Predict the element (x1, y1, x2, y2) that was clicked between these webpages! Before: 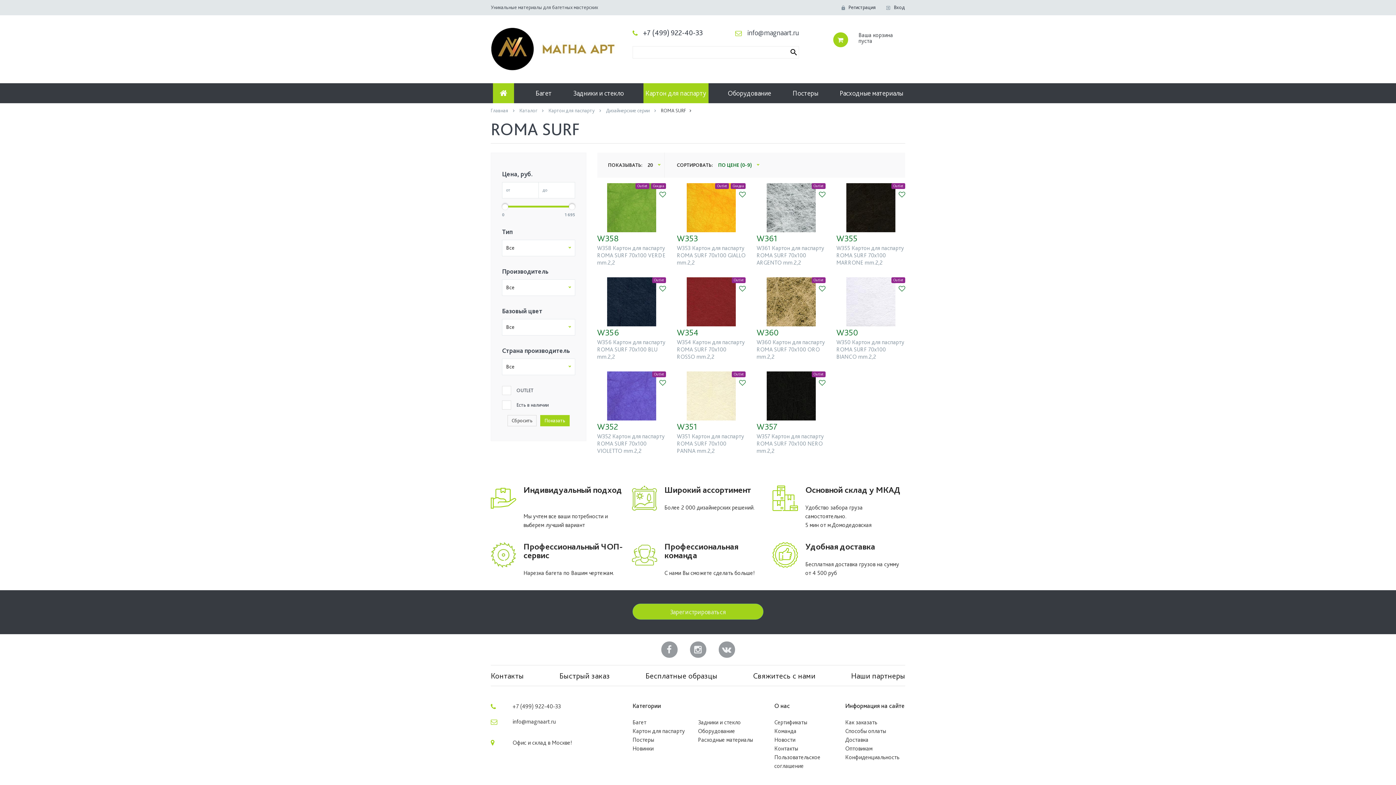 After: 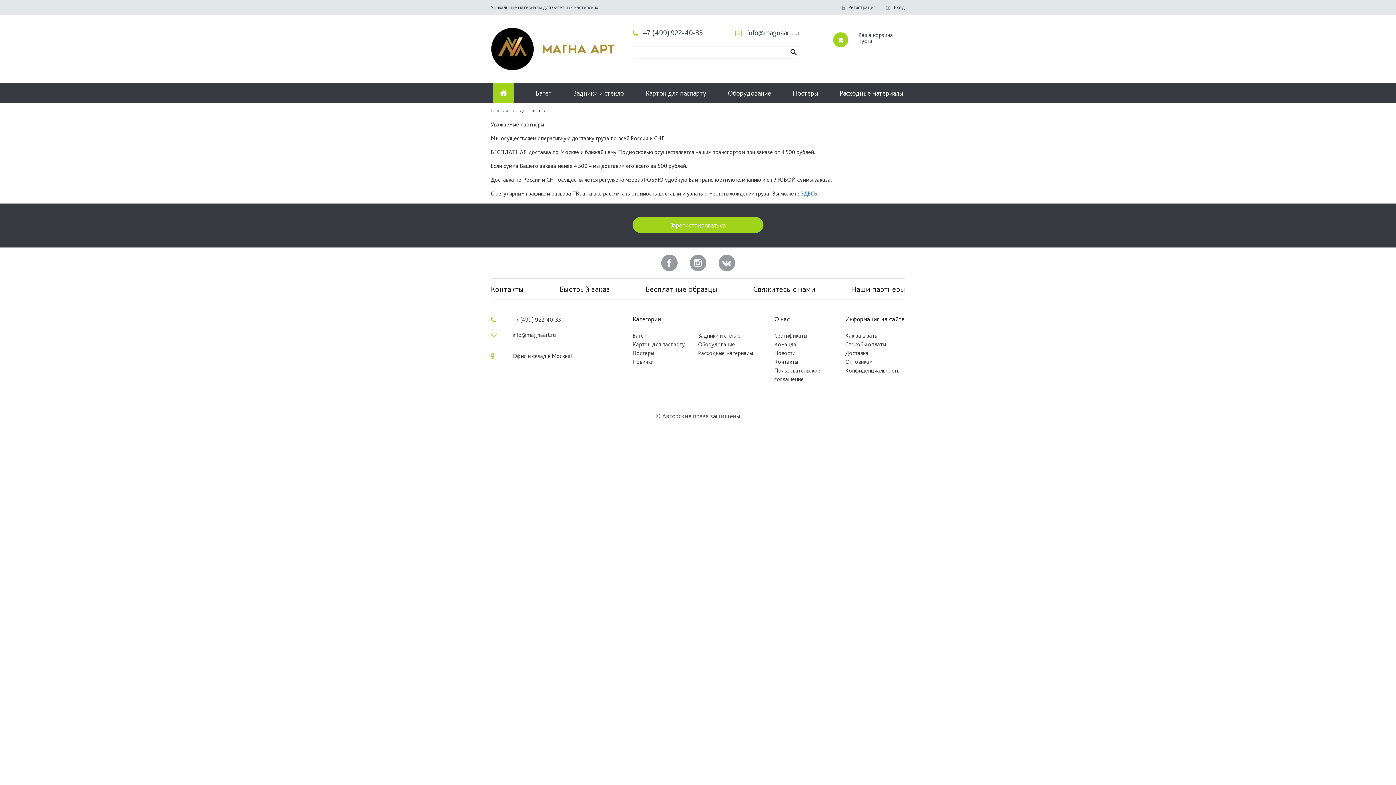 Action: label: Доставка bbox: (845, 735, 905, 744)